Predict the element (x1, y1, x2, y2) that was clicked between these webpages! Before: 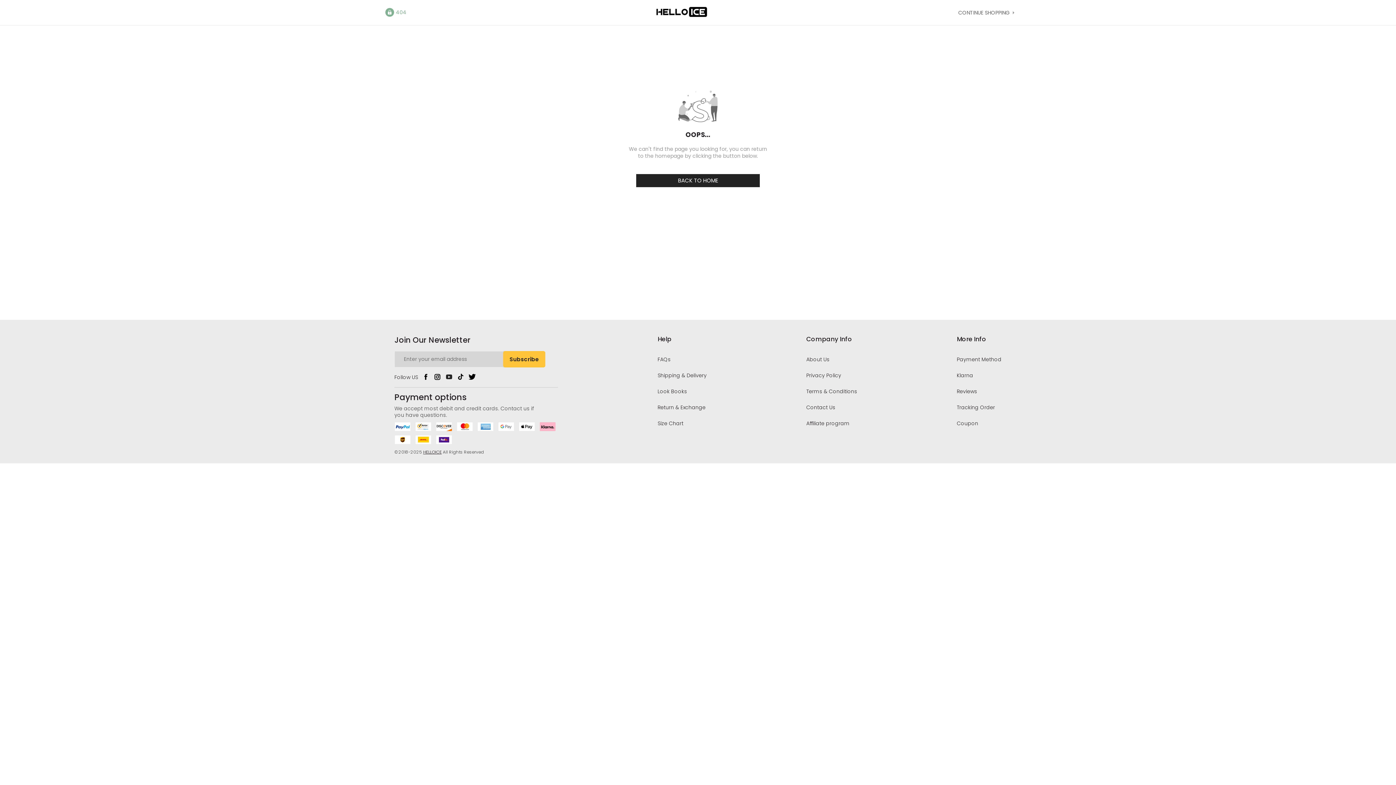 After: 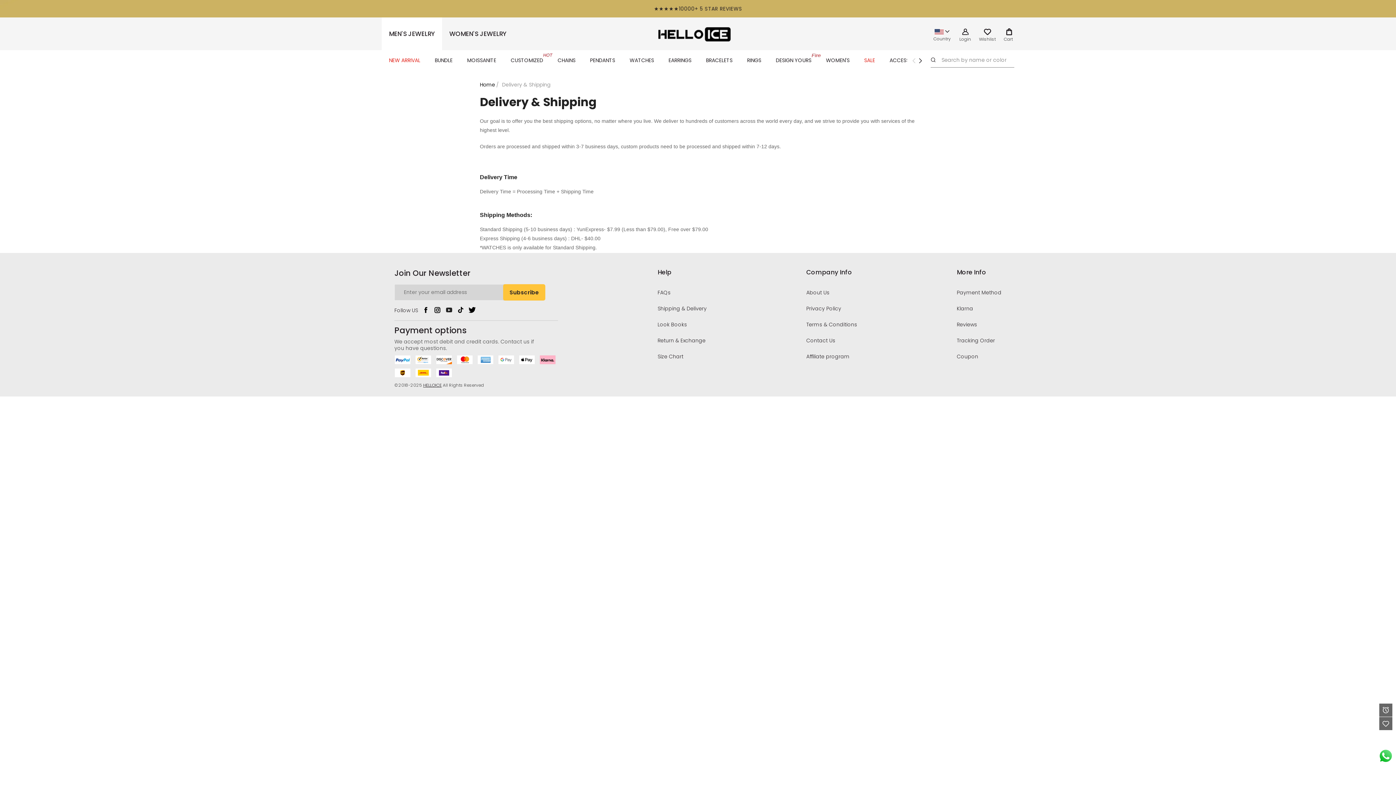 Action: label: Shipping & Delivery bbox: (657, 372, 706, 379)